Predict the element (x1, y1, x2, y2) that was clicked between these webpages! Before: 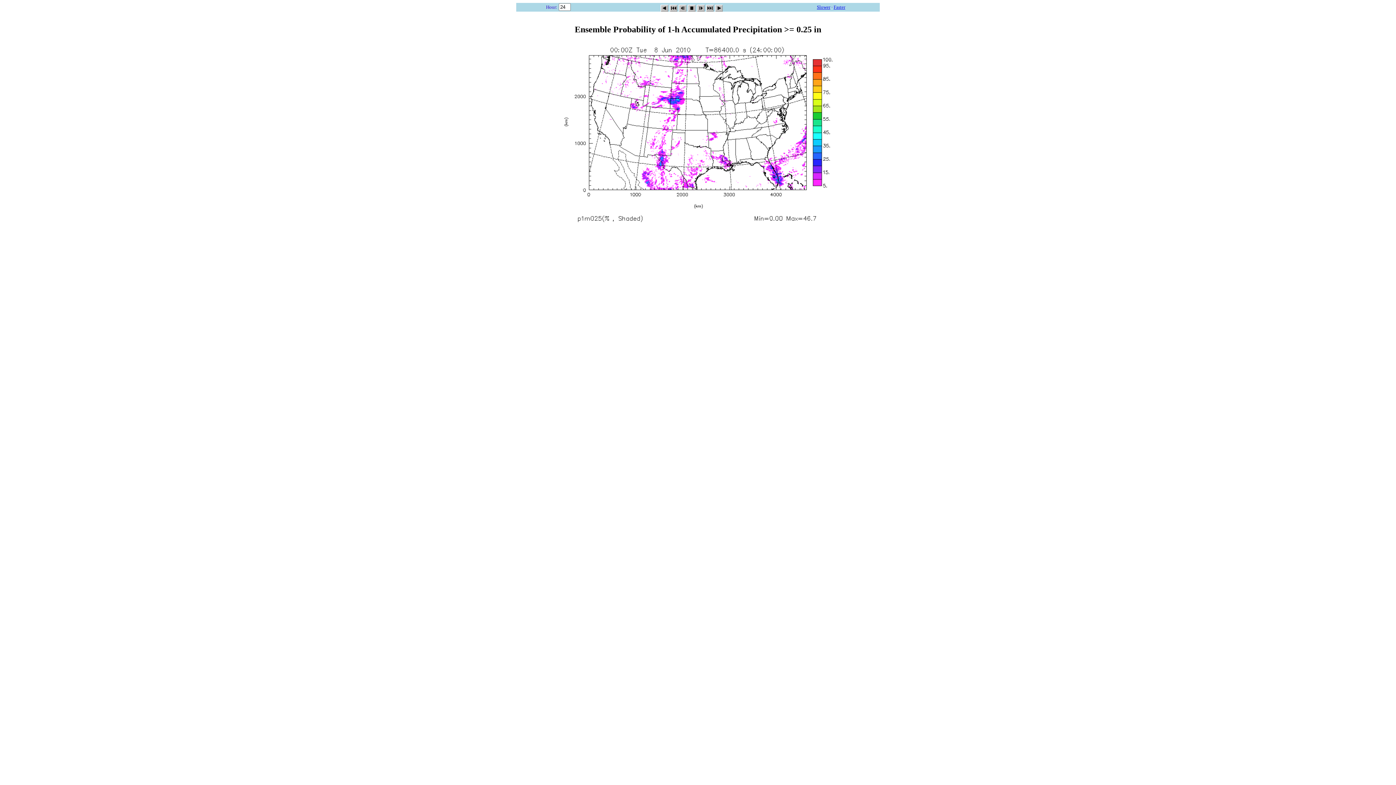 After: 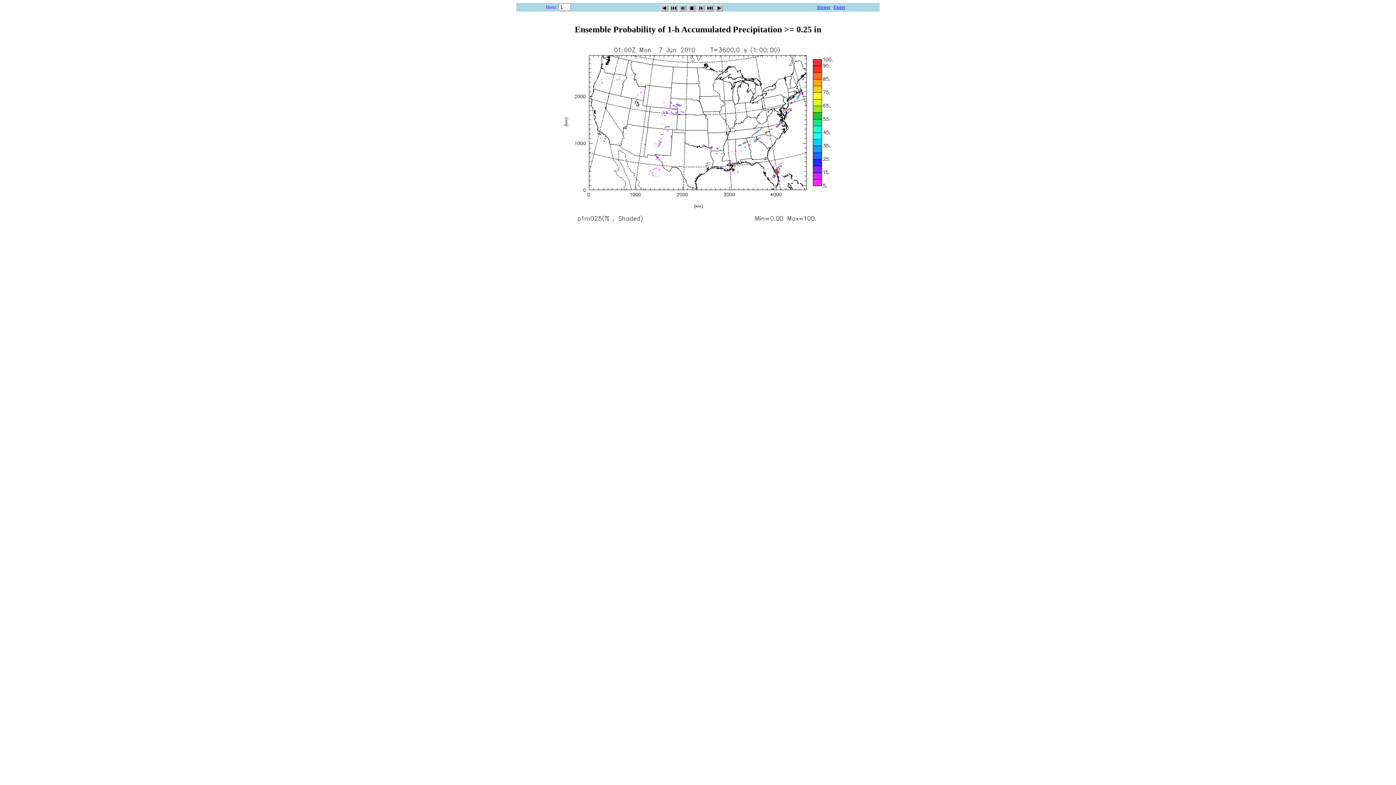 Action: bbox: (669, 2, 677, 9)